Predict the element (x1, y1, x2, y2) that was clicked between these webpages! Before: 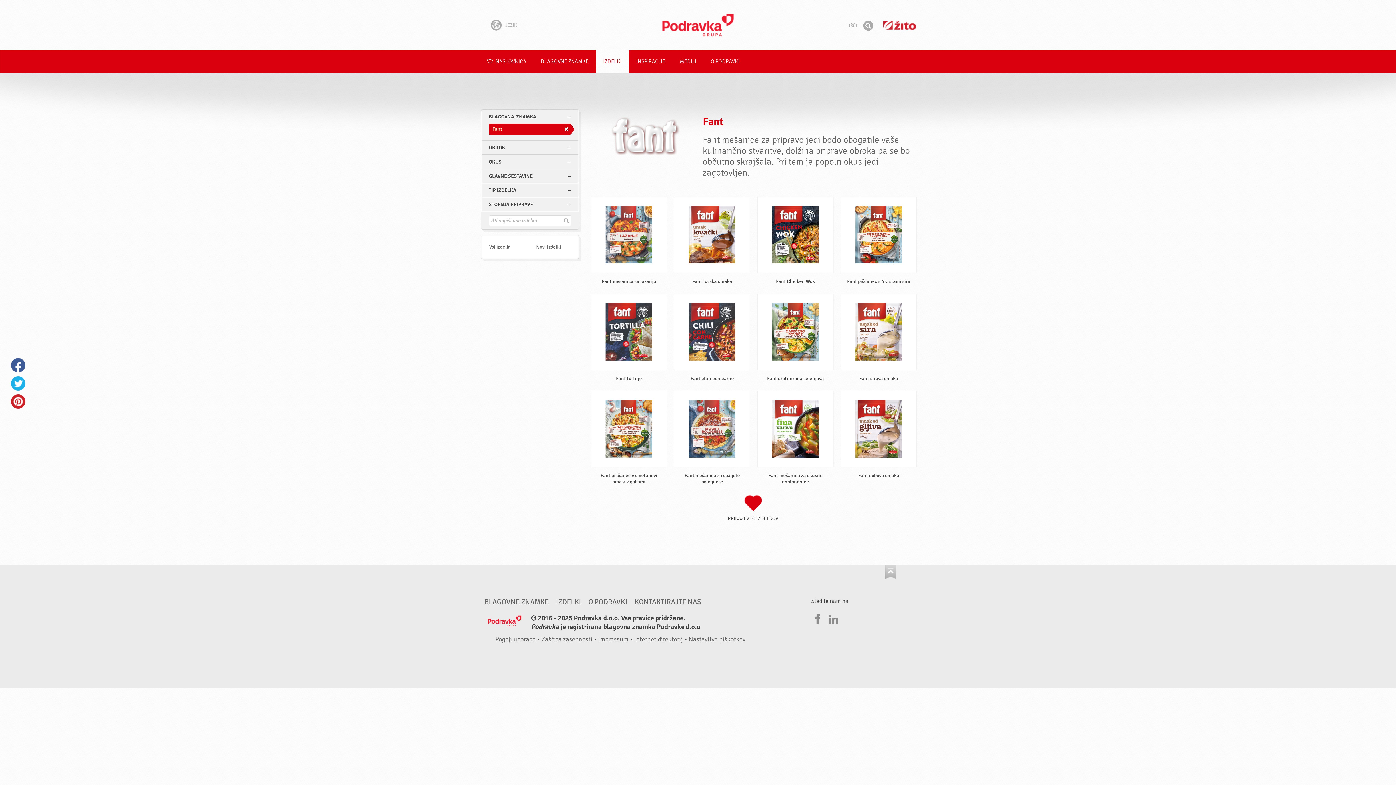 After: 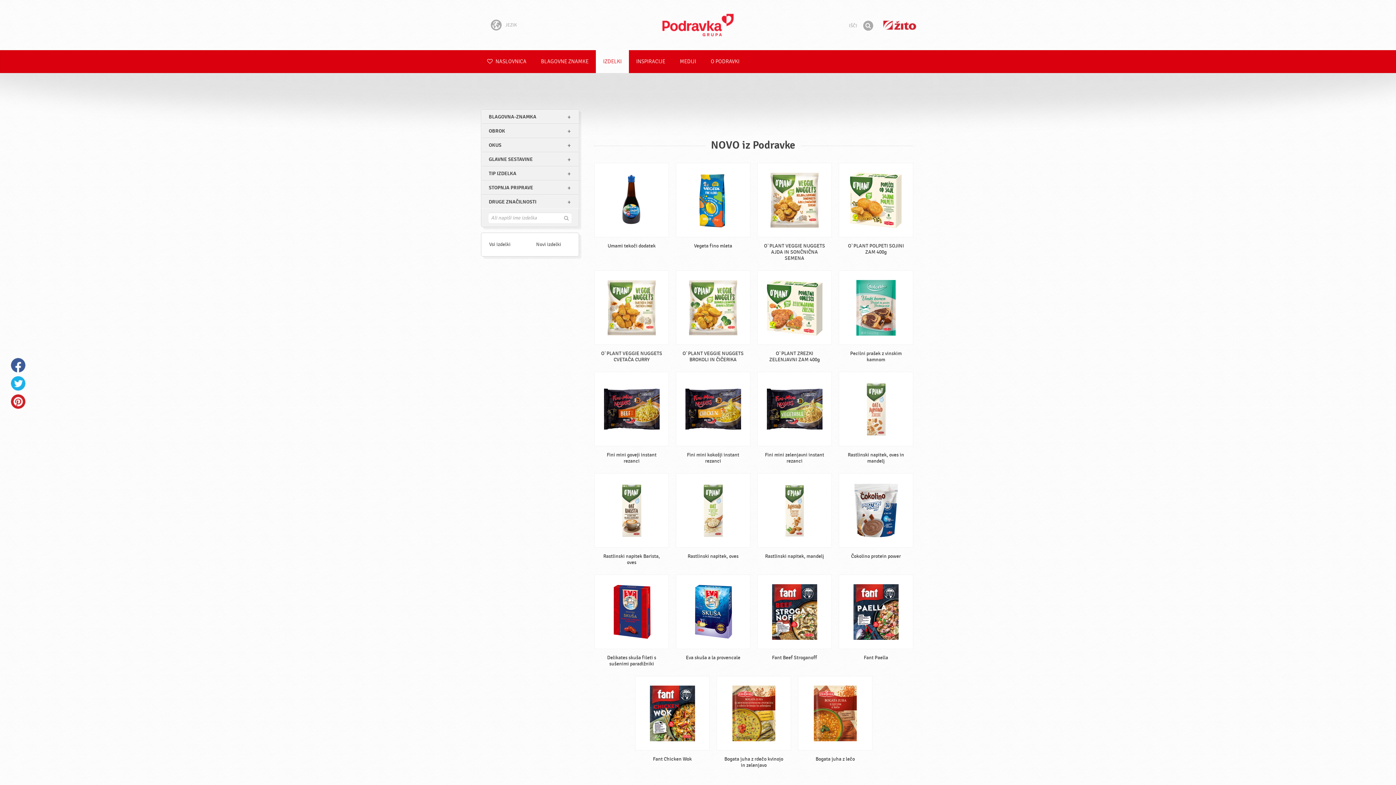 Action: label: IZDELKI bbox: (596, 50, 629, 73)